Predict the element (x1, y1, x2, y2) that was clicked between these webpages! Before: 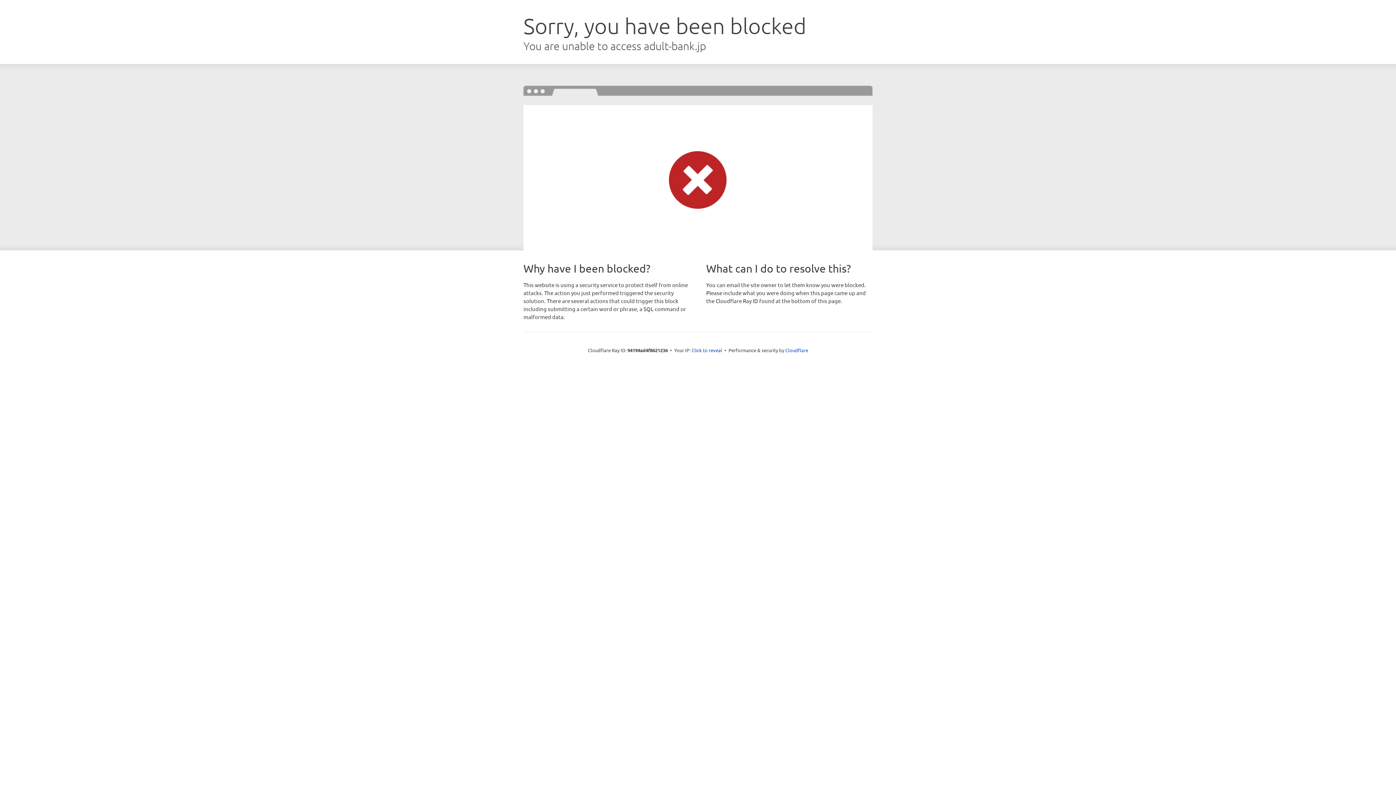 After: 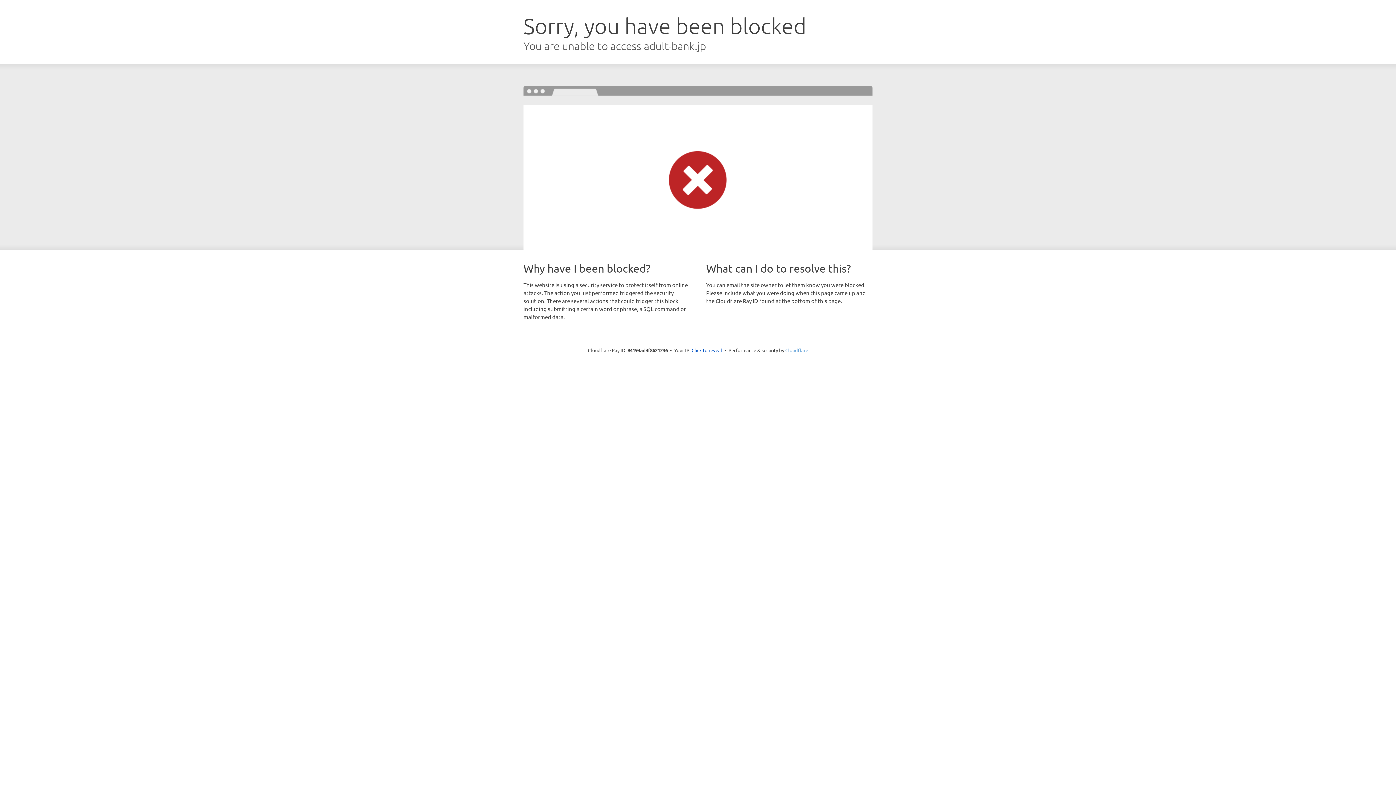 Action: label: Cloudflare bbox: (785, 347, 808, 353)